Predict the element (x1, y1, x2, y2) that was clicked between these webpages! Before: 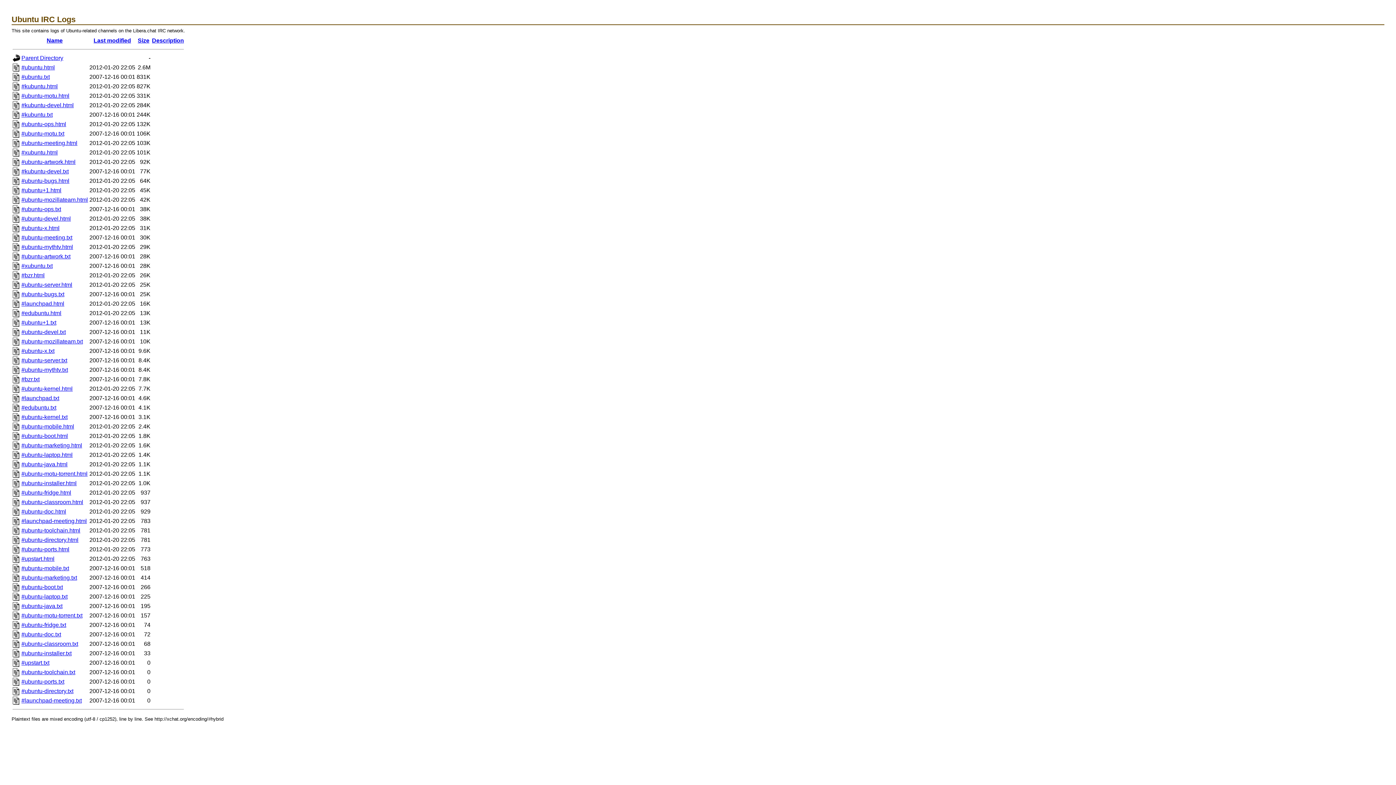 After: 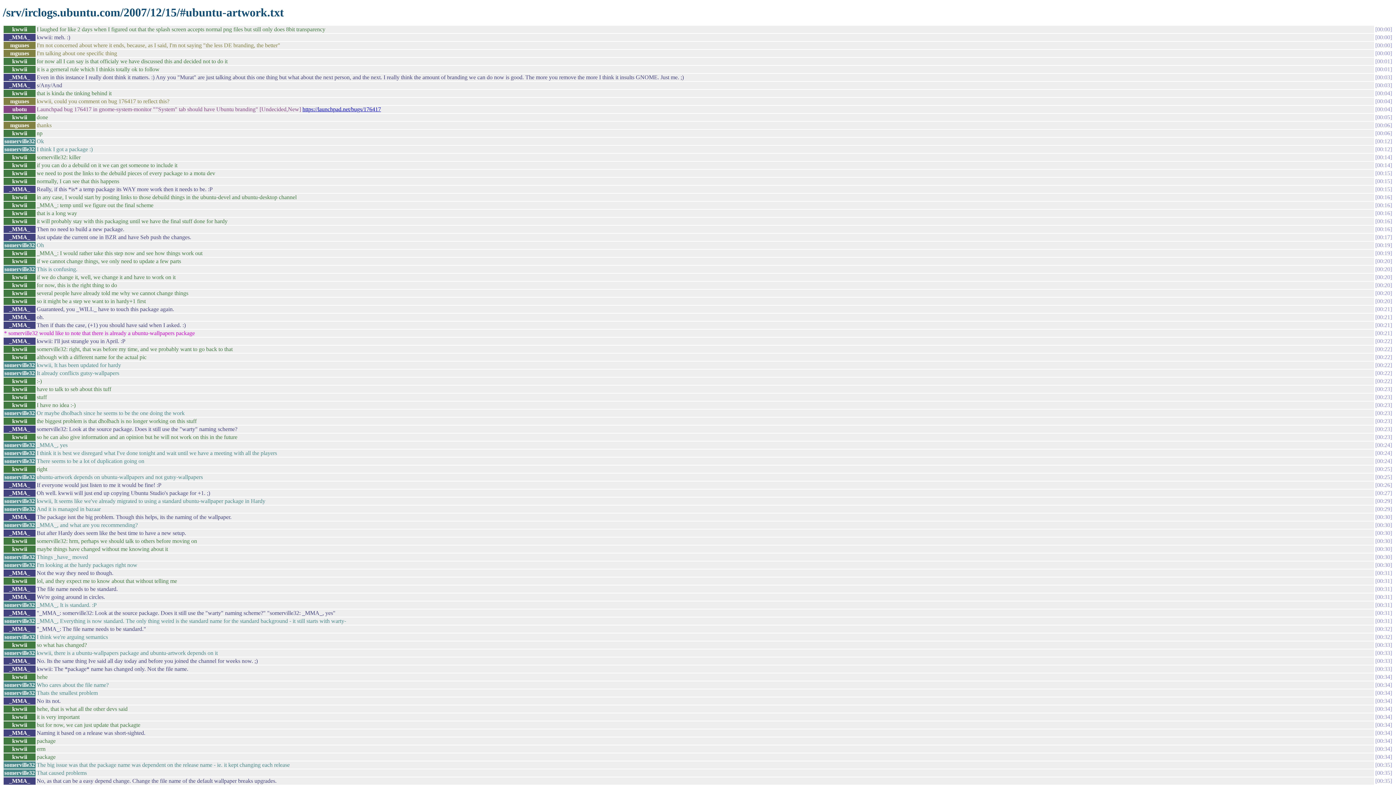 Action: bbox: (21, 158, 75, 164) label: #ubuntu-artwork.html